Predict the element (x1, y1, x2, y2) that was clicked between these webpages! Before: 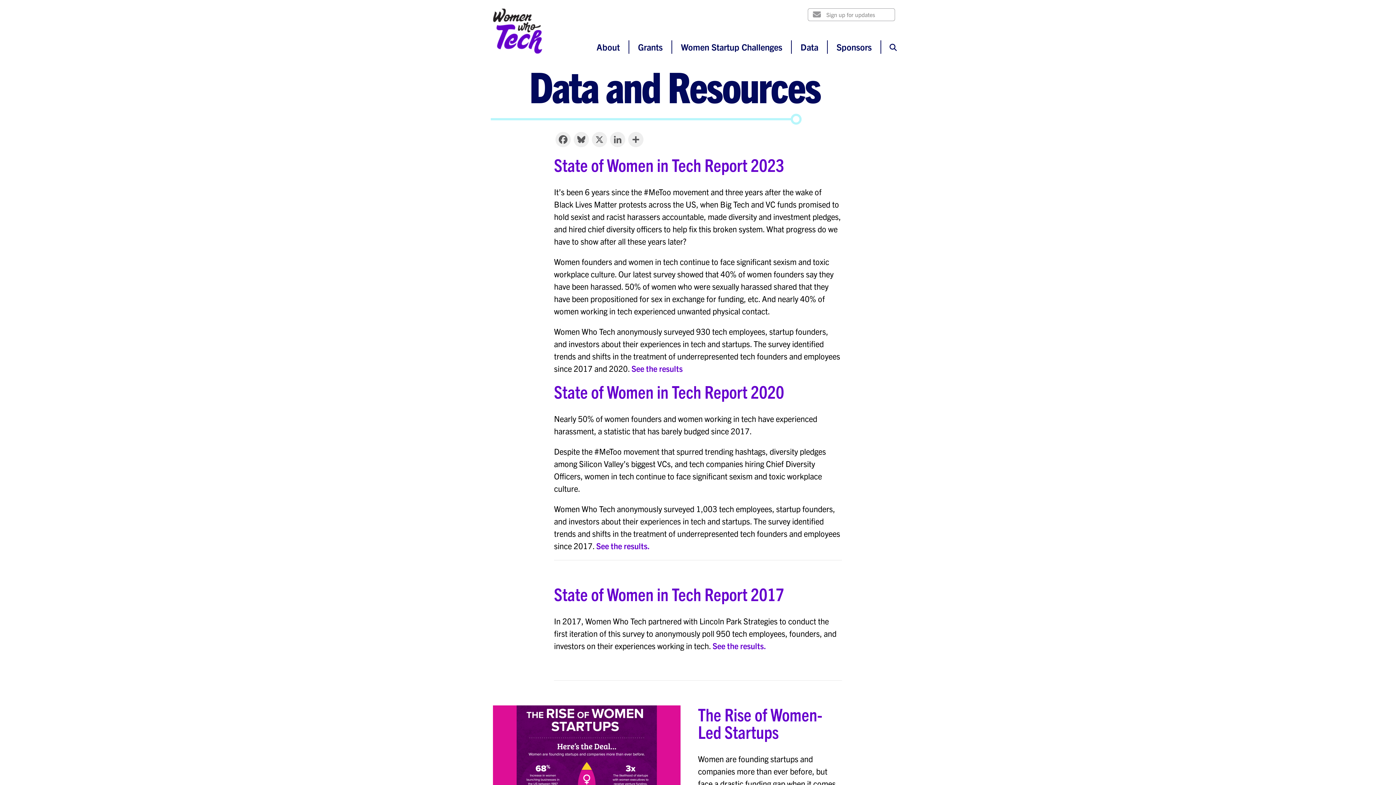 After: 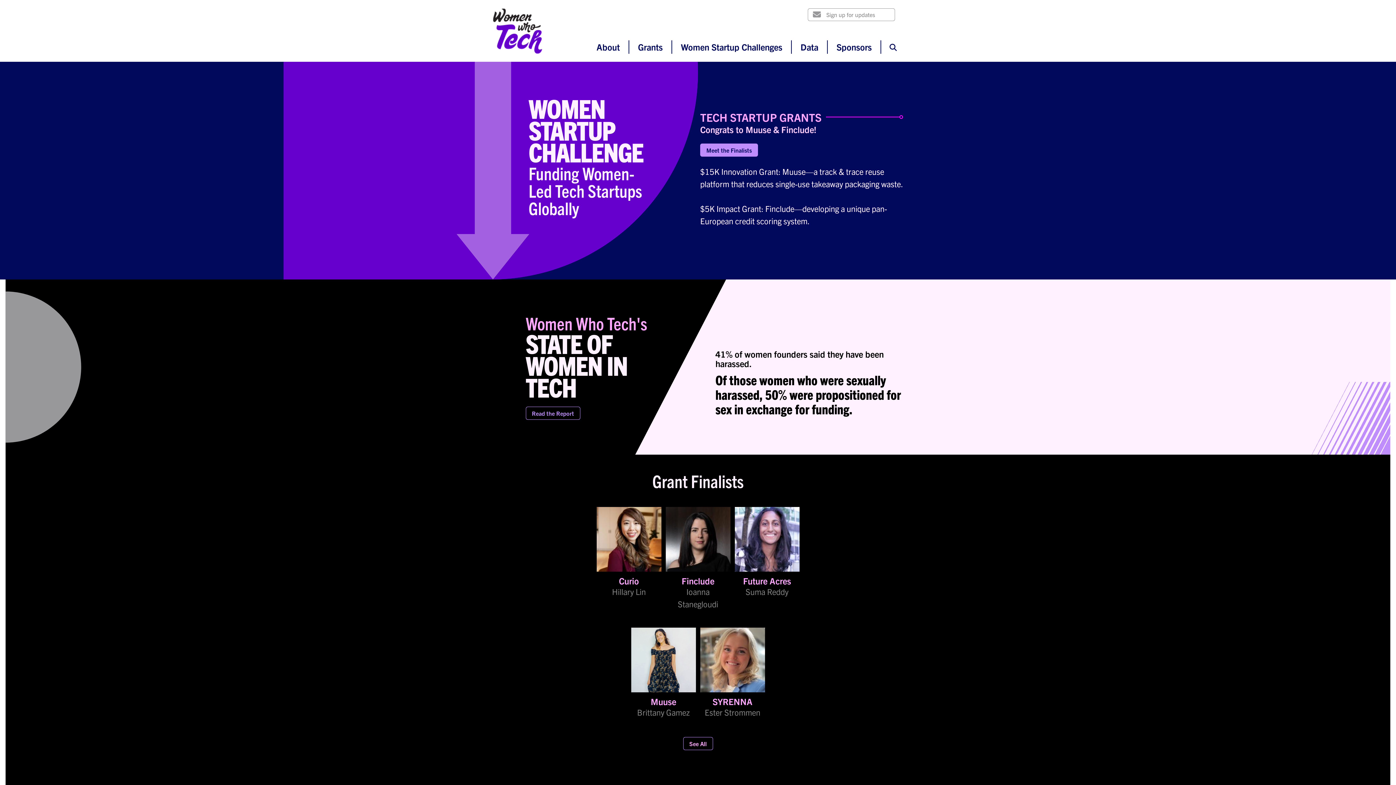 Action: bbox: (493, 8, 542, 53)